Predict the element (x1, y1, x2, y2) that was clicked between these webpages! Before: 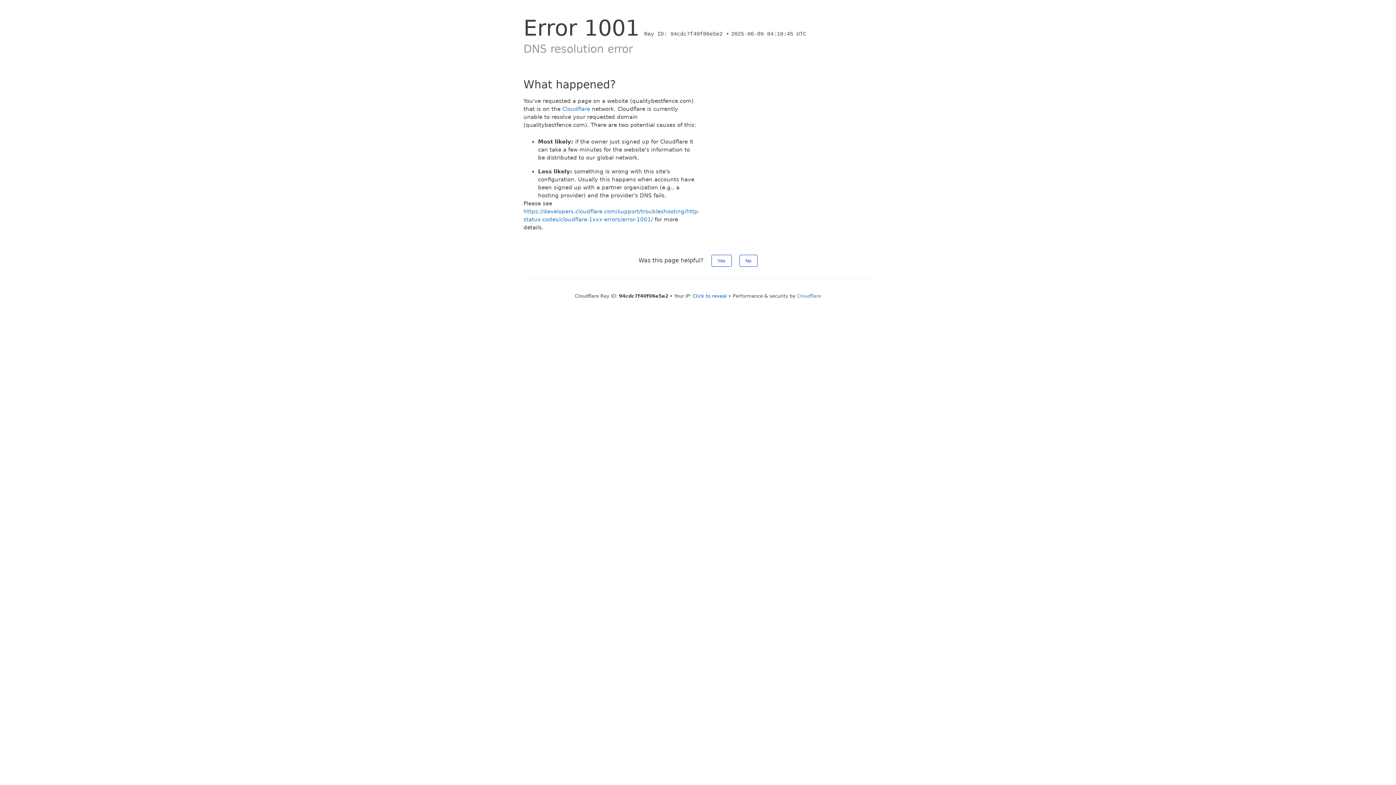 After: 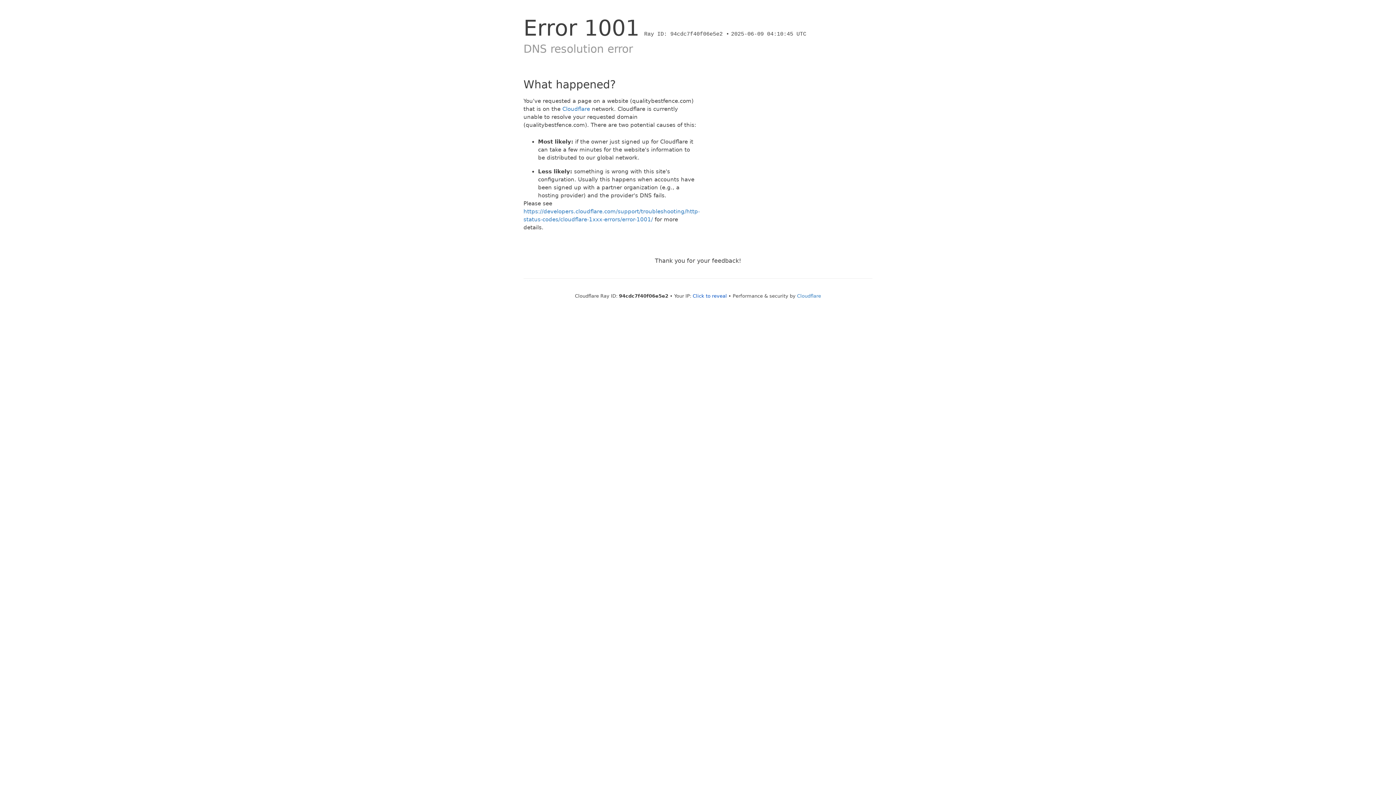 Action: label: No bbox: (739, 254, 757, 266)